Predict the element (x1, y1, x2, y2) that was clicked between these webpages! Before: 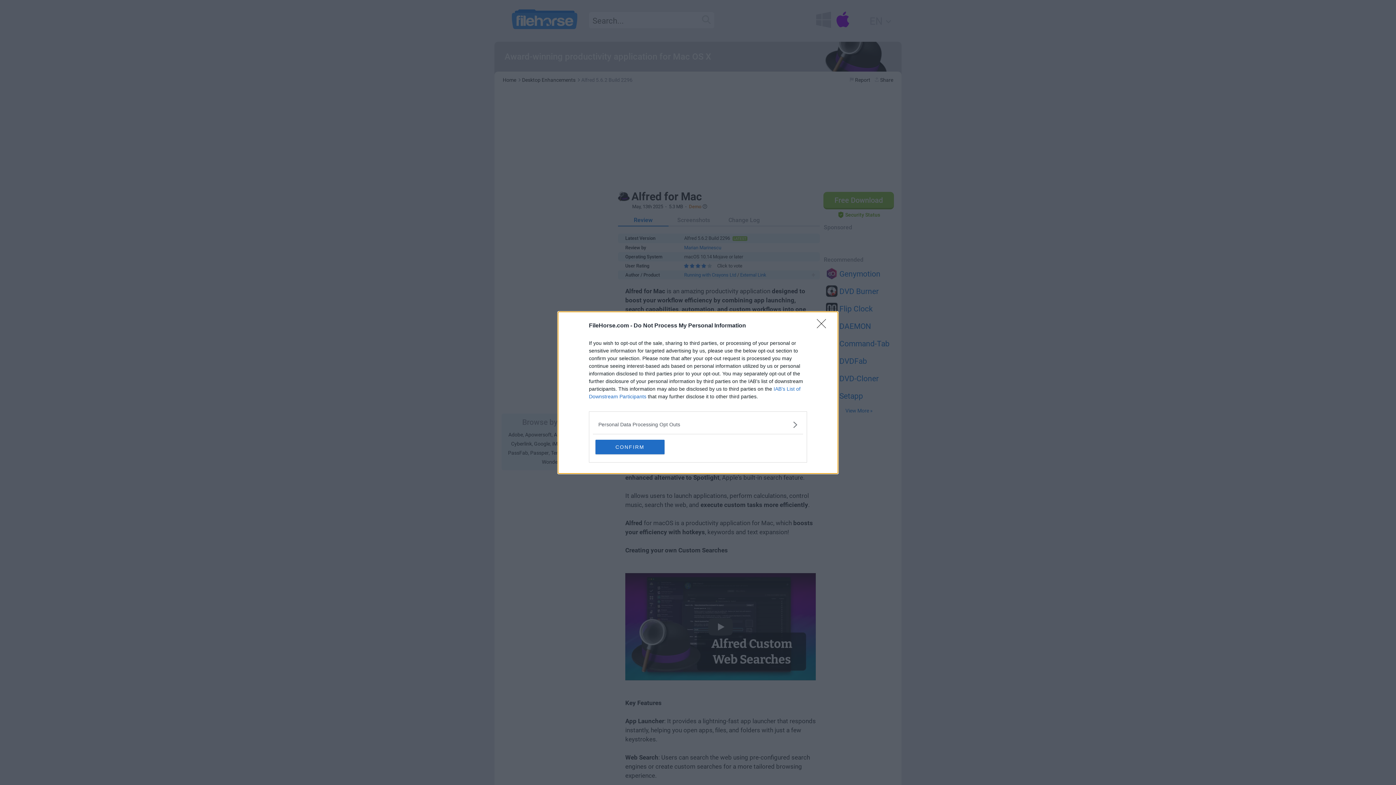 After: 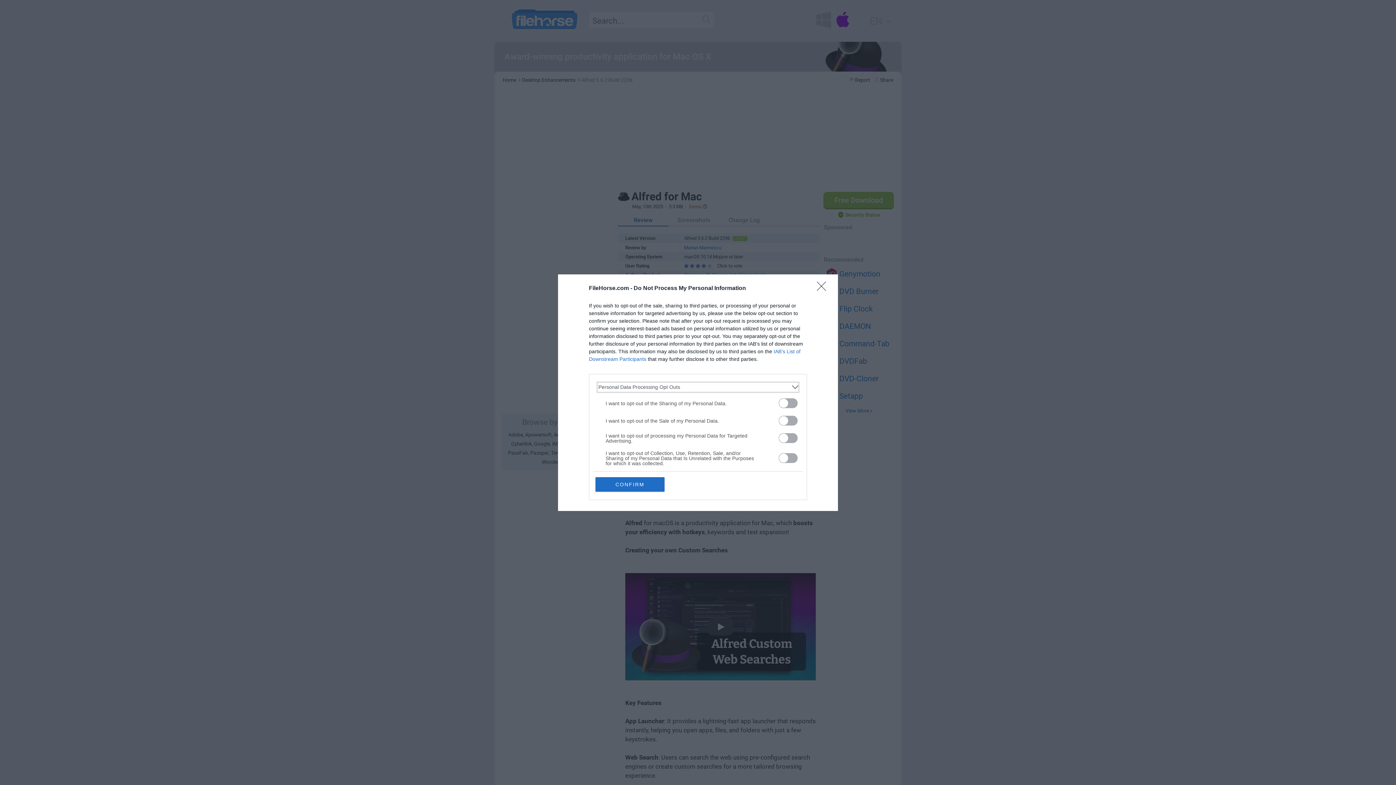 Action: label: Opt-Outs bbox: (598, 420, 797, 428)